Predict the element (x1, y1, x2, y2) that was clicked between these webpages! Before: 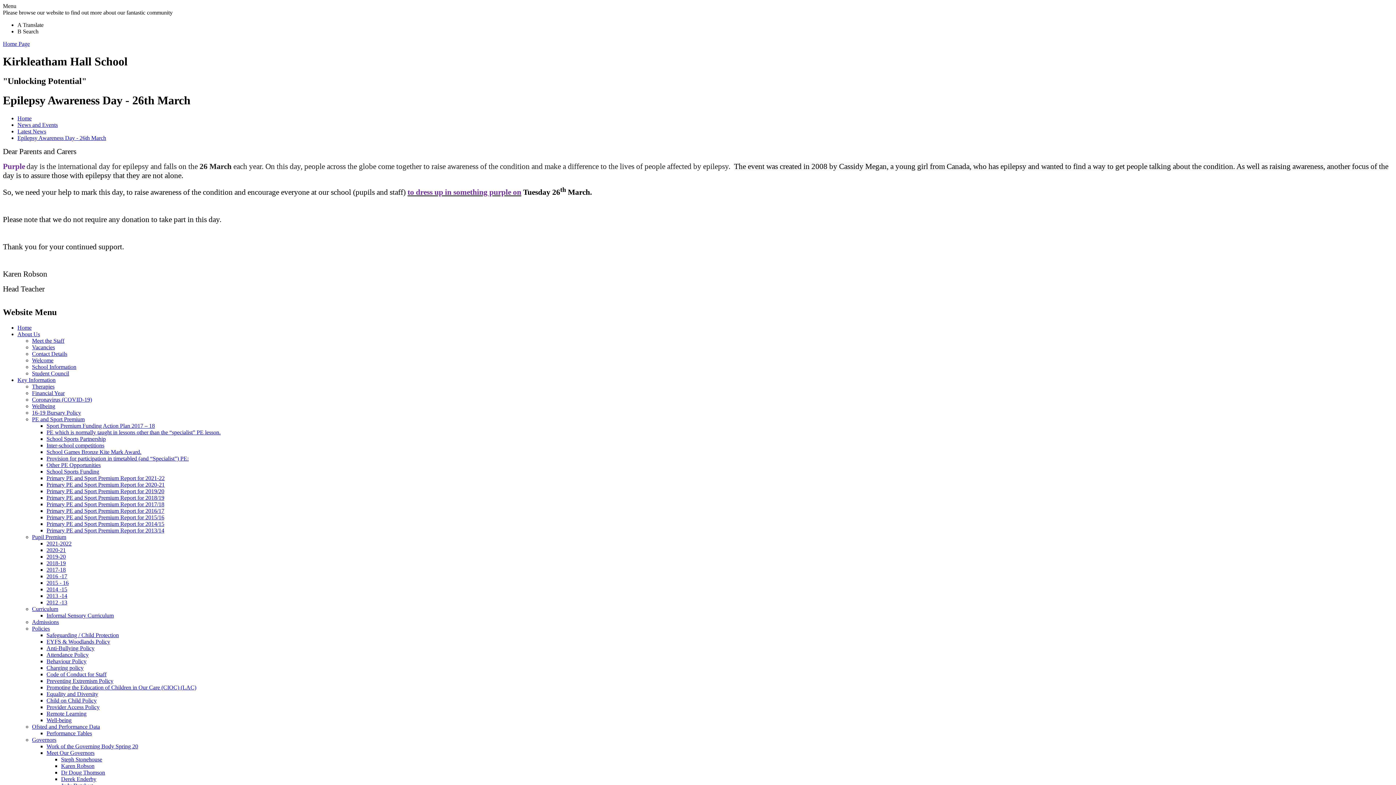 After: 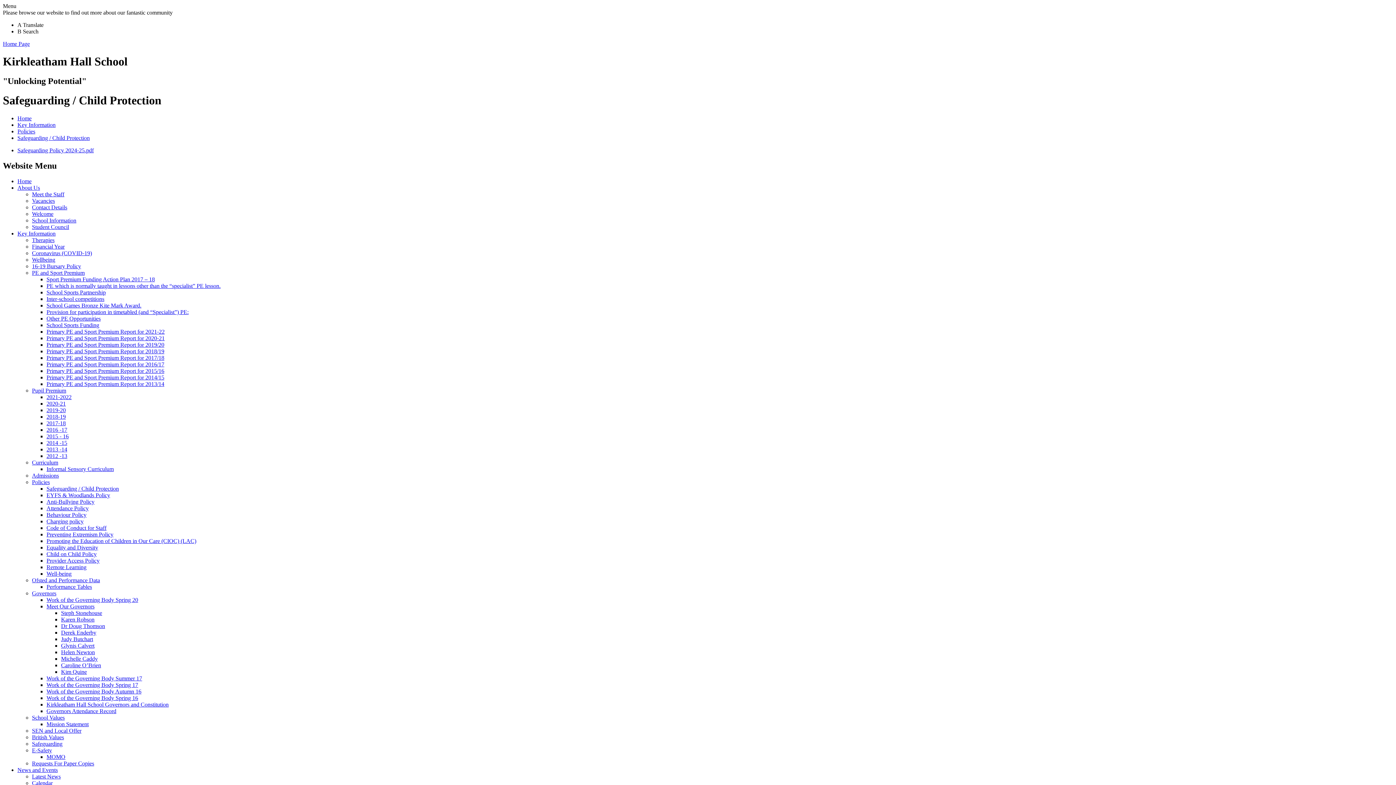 Action: label: Safeguarding / Child Protection bbox: (46, 632, 118, 638)